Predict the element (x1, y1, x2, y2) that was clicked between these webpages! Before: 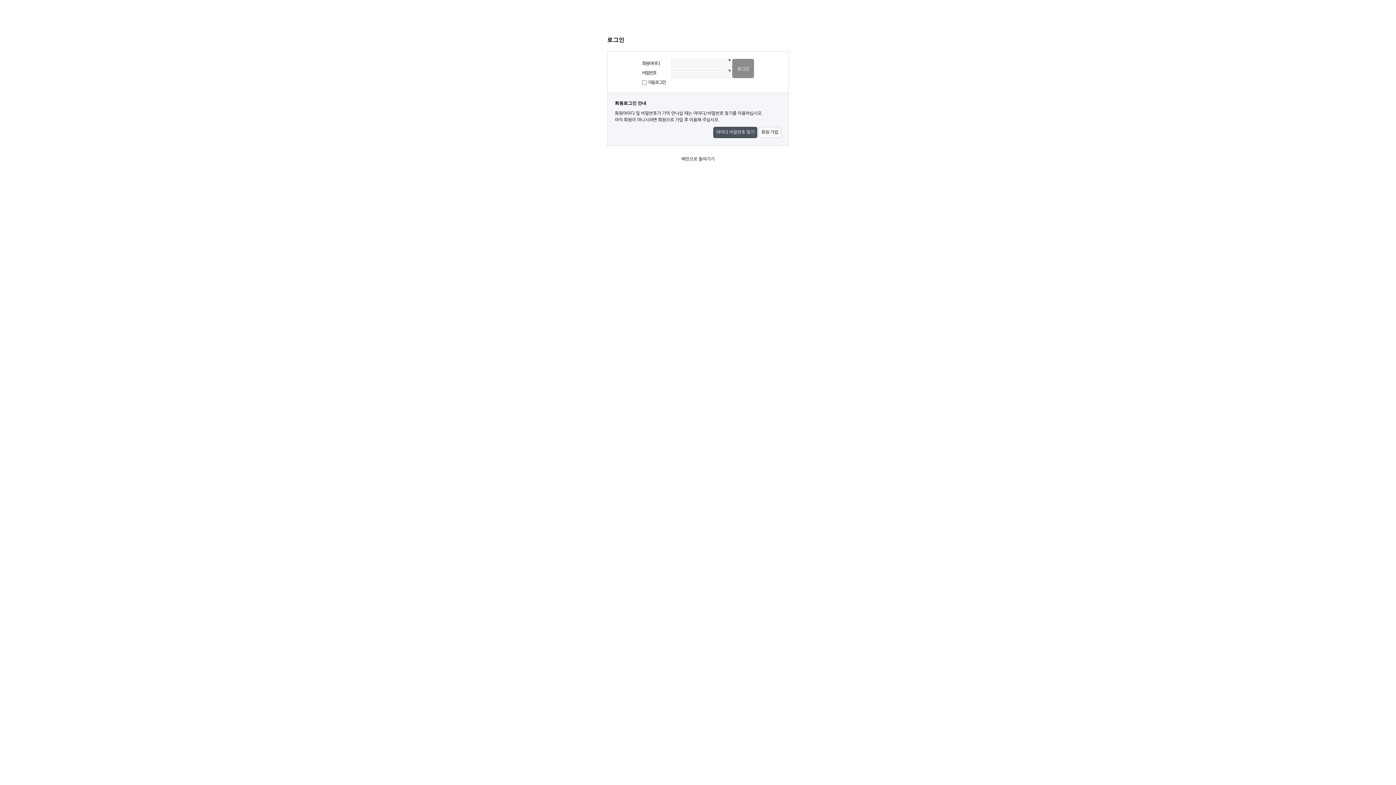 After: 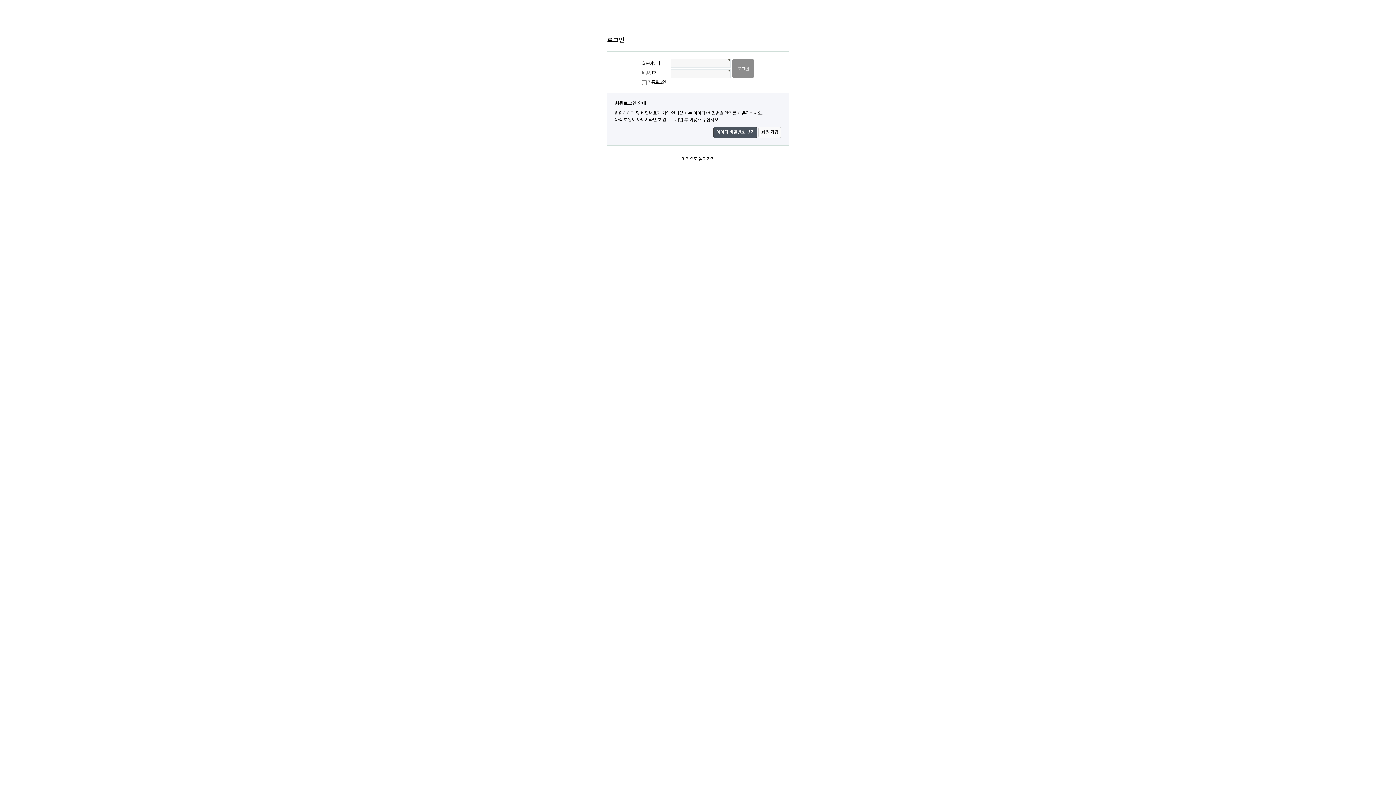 Action: label: 아이디 비밀번호 찾기 bbox: (713, 127, 757, 138)